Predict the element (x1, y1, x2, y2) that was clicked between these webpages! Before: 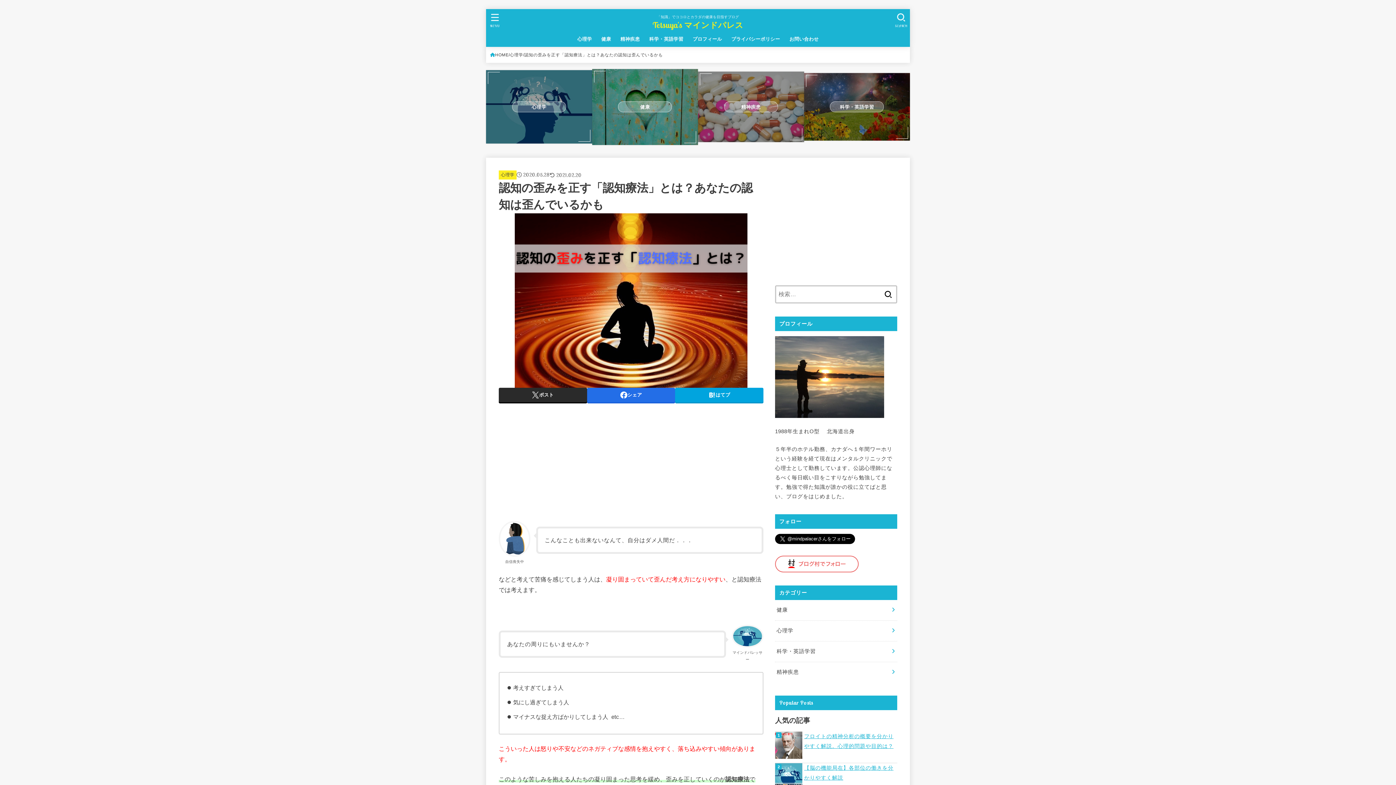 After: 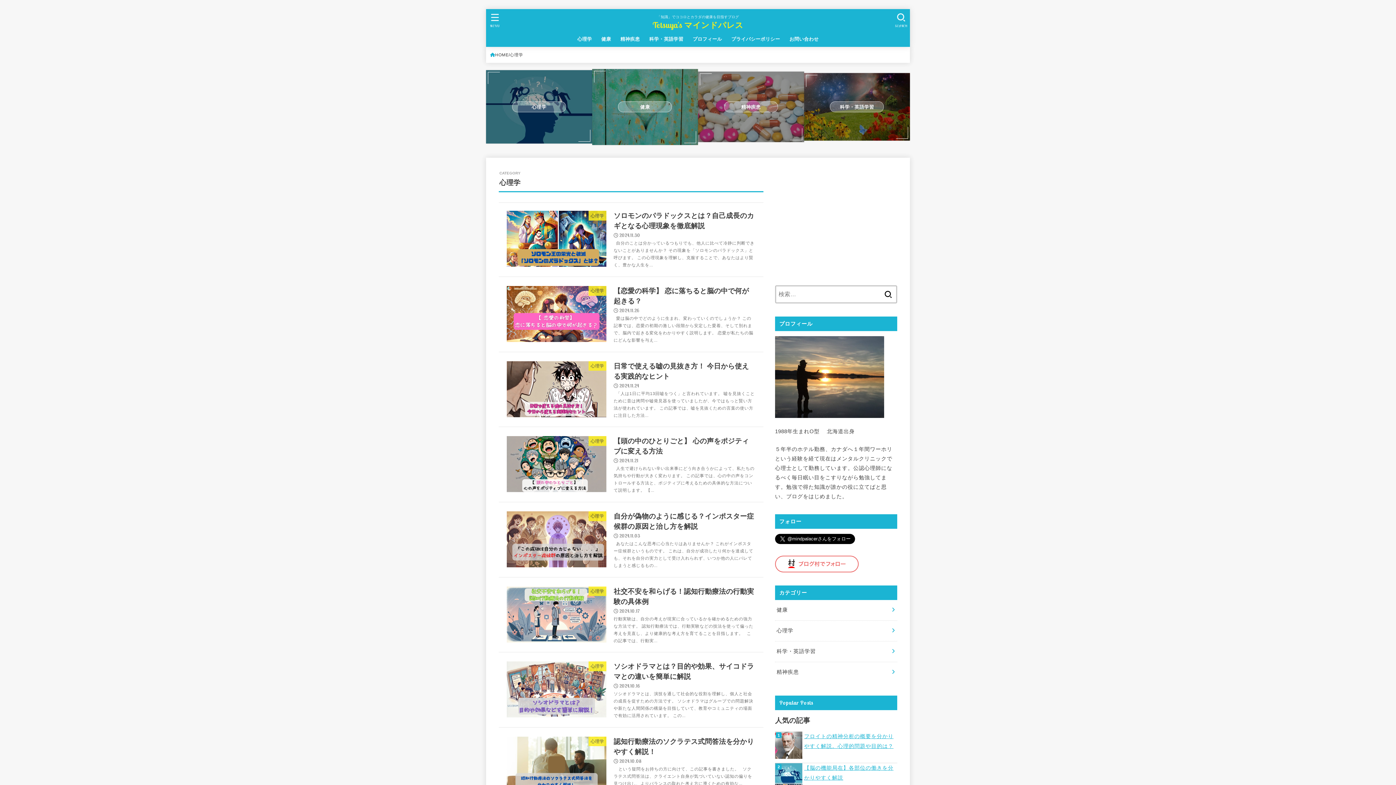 Action: bbox: (501, 172, 514, 177) label: 心理学